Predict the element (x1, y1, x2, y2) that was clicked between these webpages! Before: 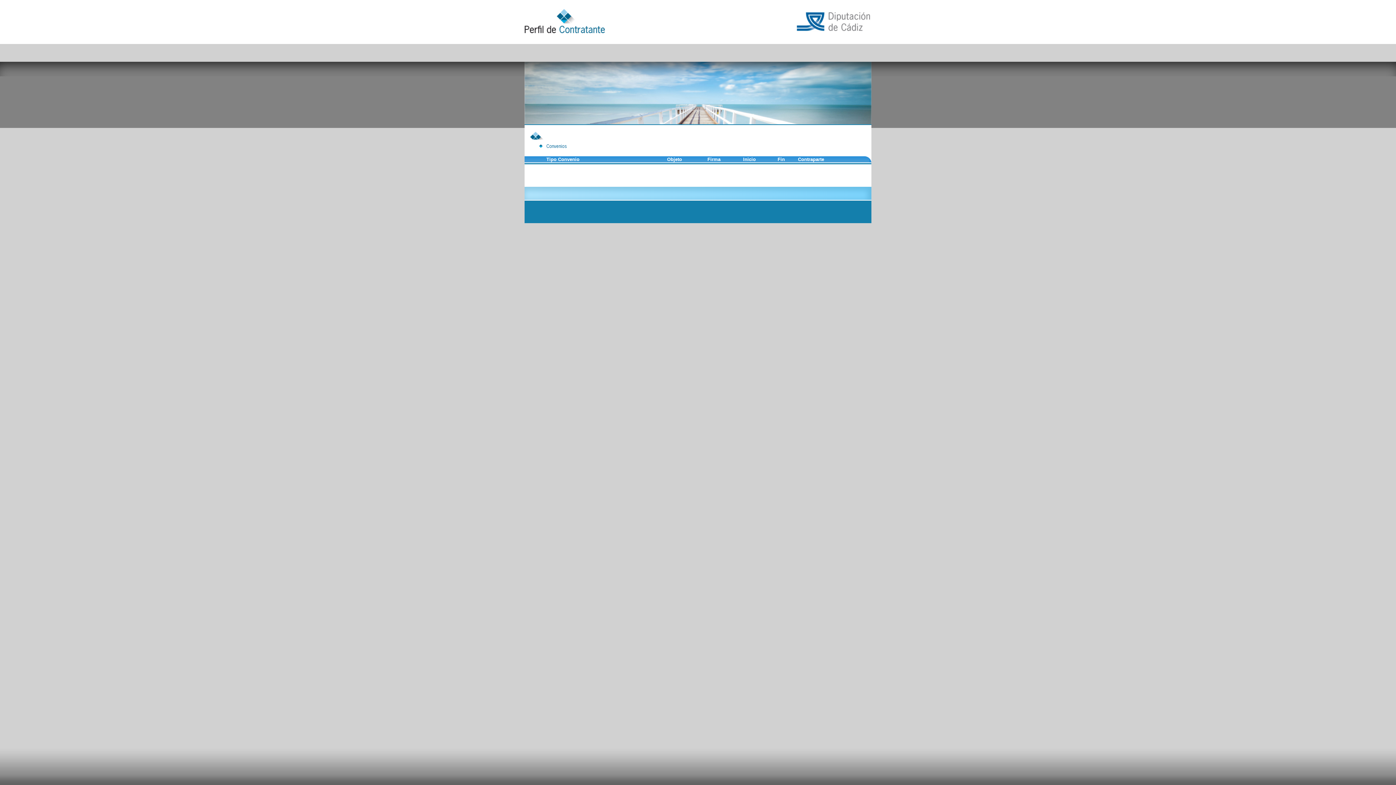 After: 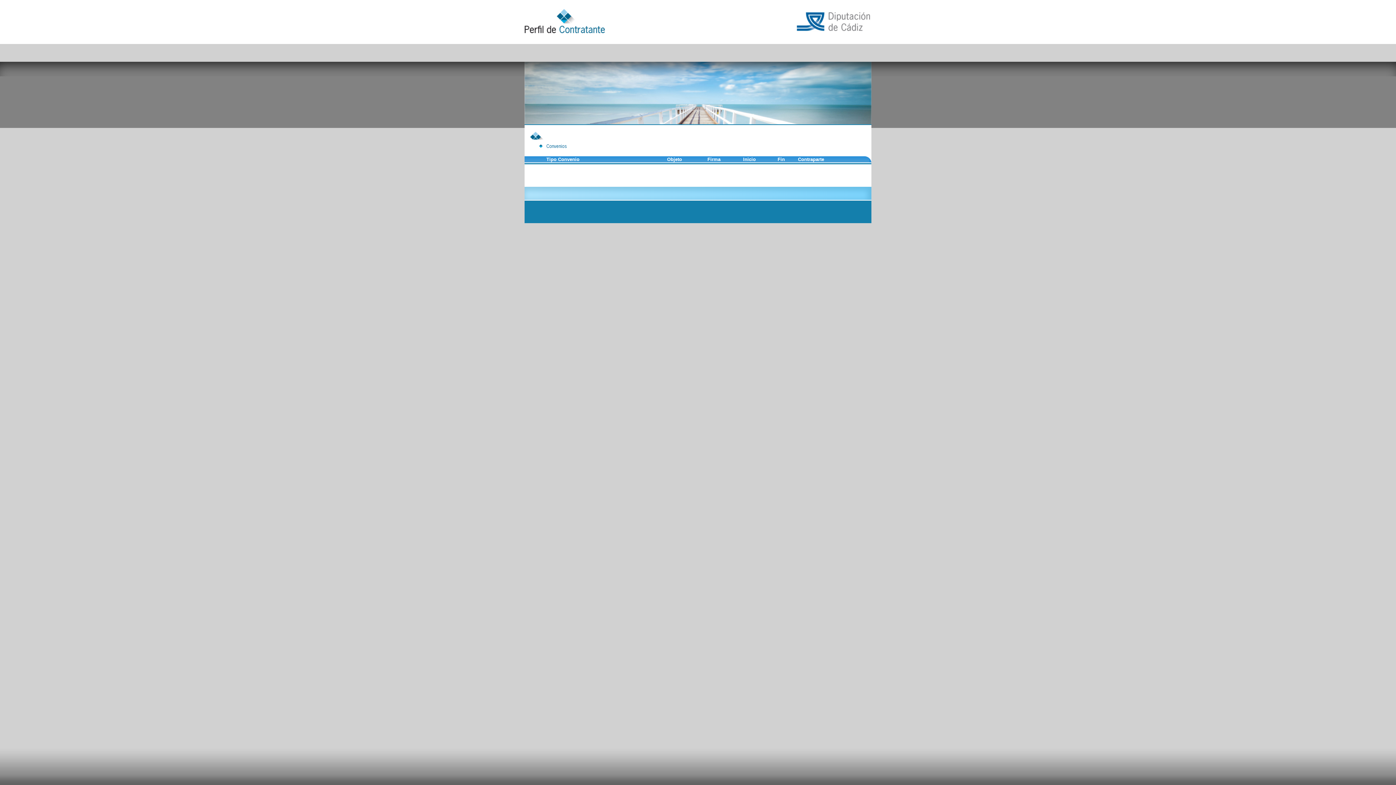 Action: bbox: (546, 156, 579, 162) label: Tipo Convenio